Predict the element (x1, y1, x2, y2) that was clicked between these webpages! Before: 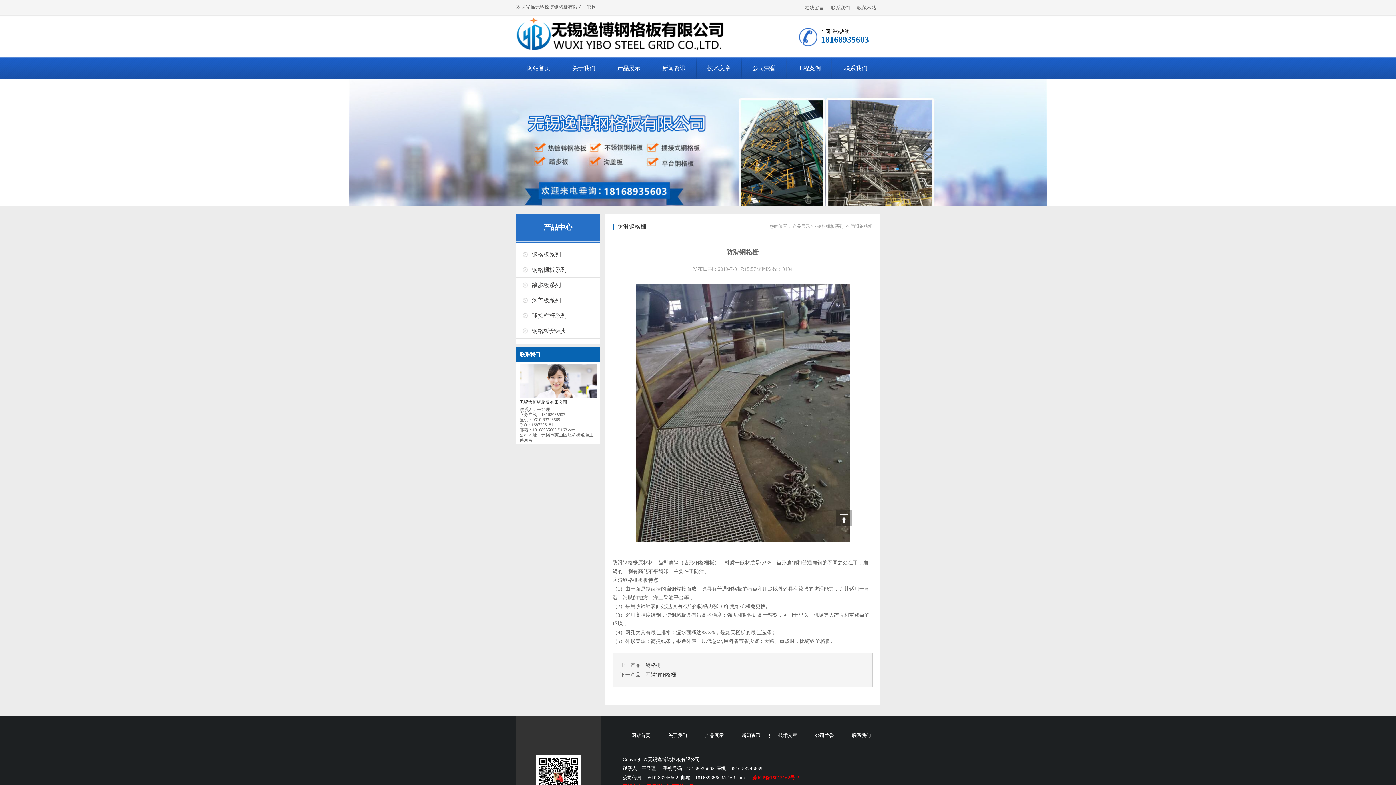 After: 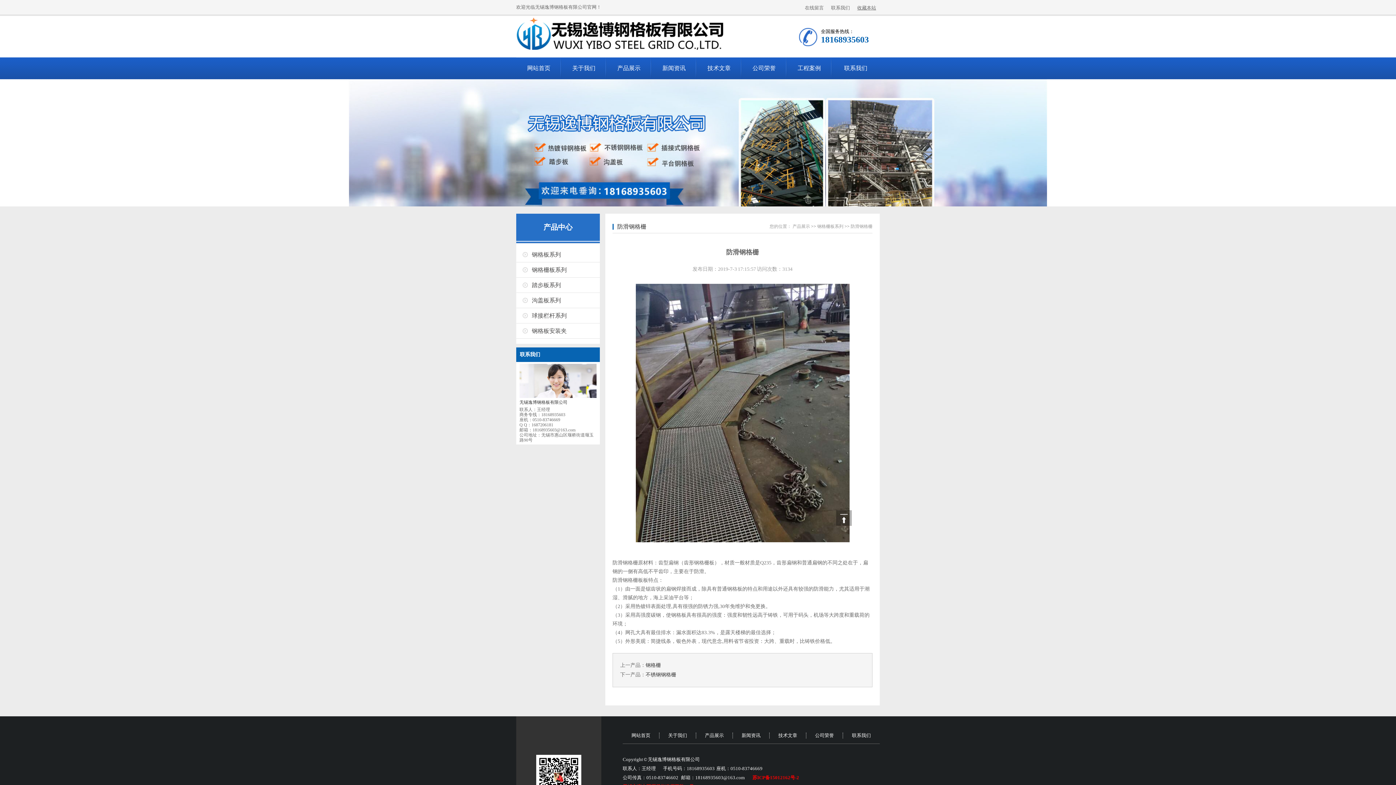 Action: label: 收藏本站 bbox: (857, 5, 876, 10)